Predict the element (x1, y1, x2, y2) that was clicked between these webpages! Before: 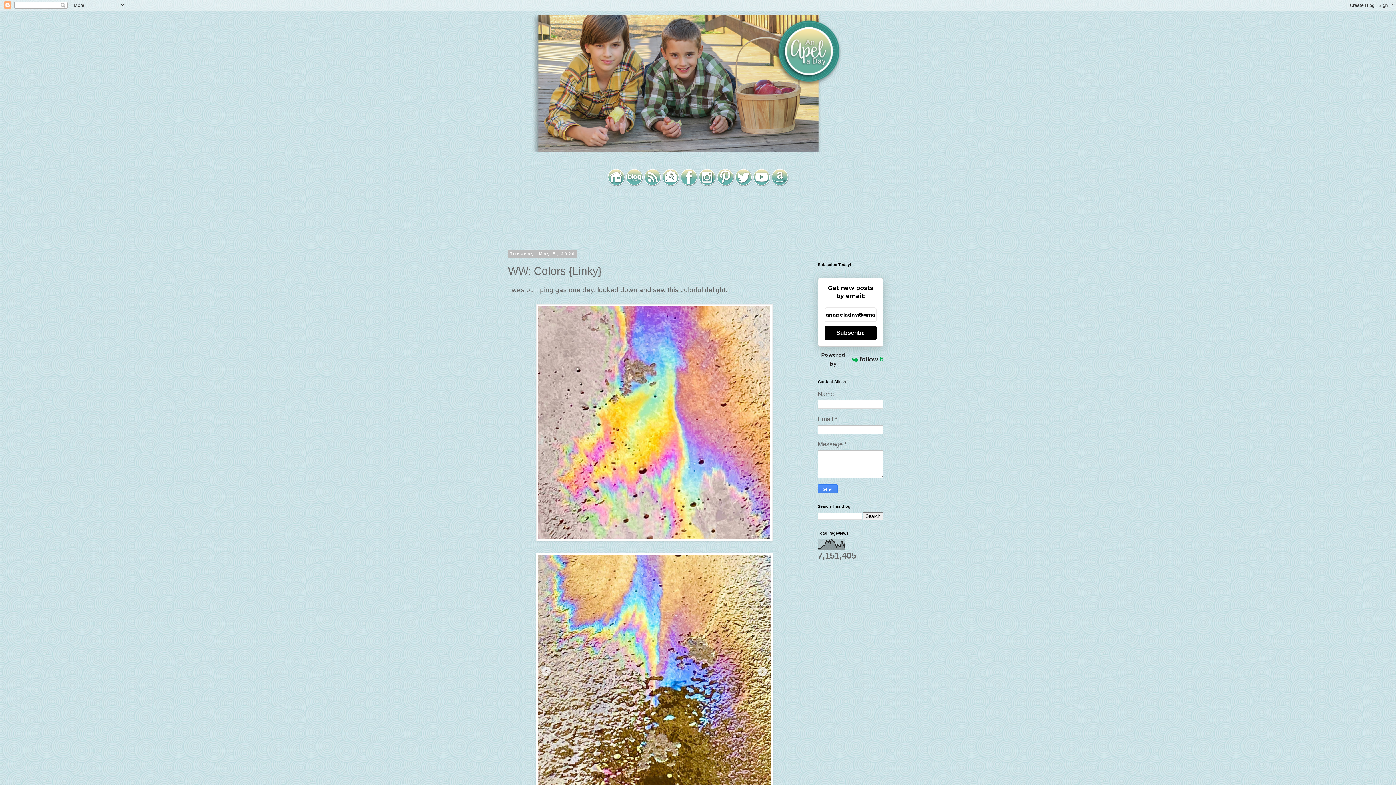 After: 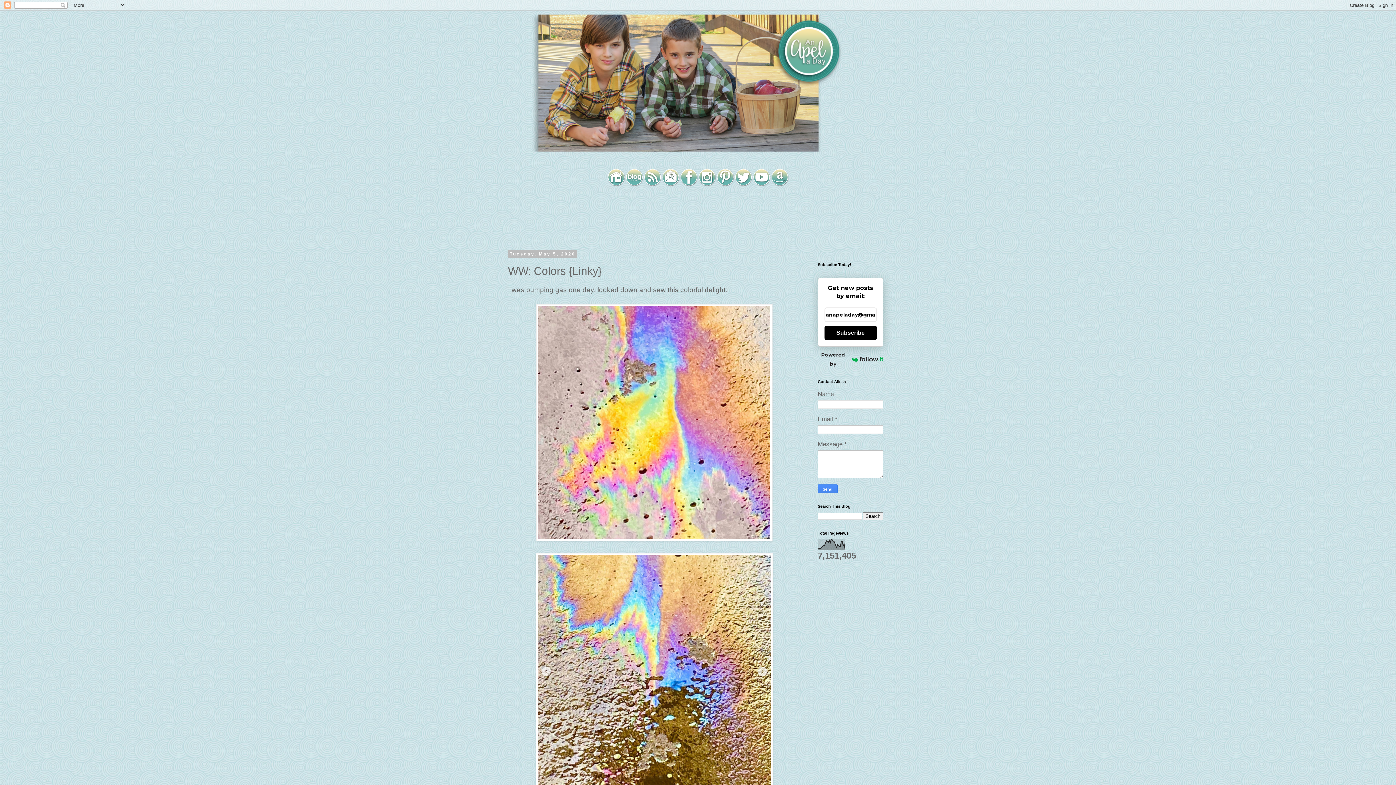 Action: bbox: (643, 181, 661, 188)